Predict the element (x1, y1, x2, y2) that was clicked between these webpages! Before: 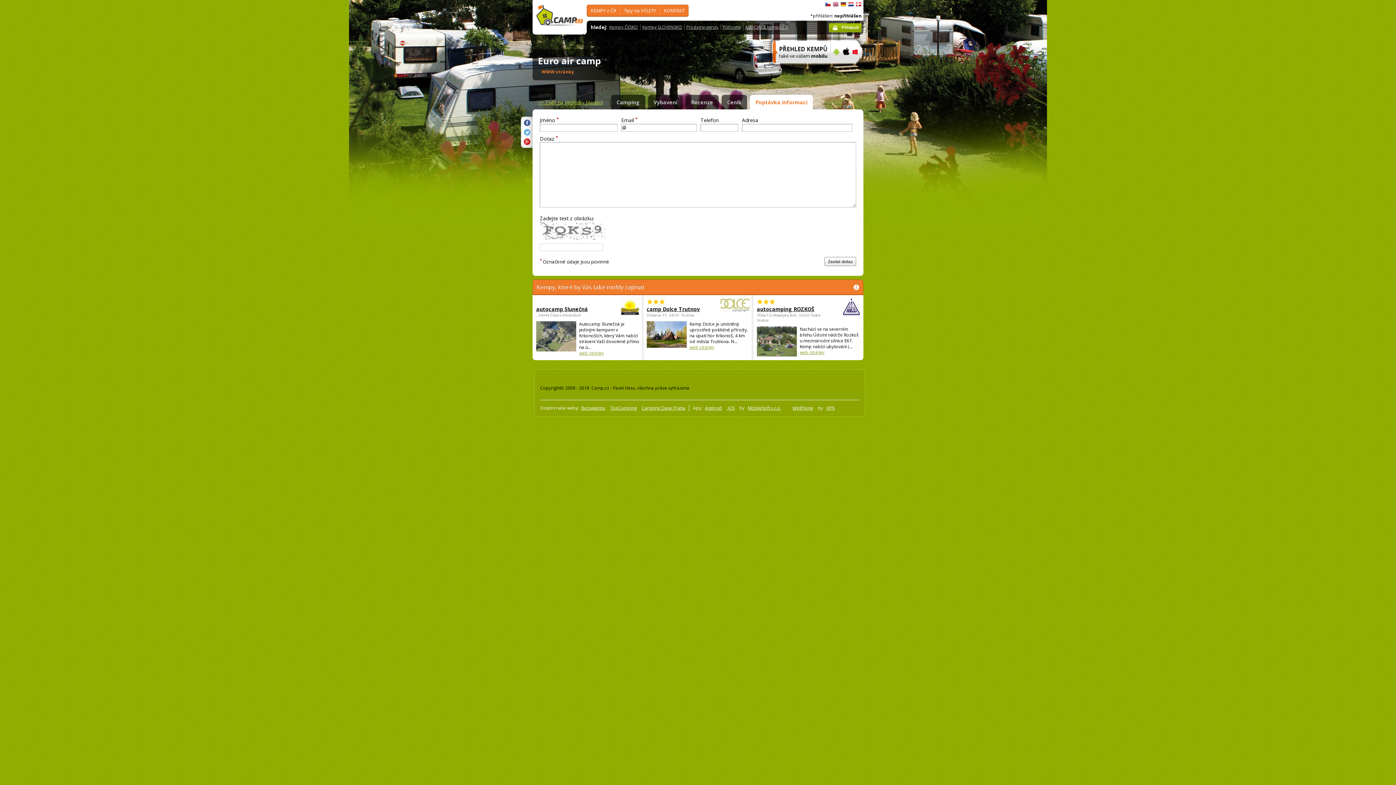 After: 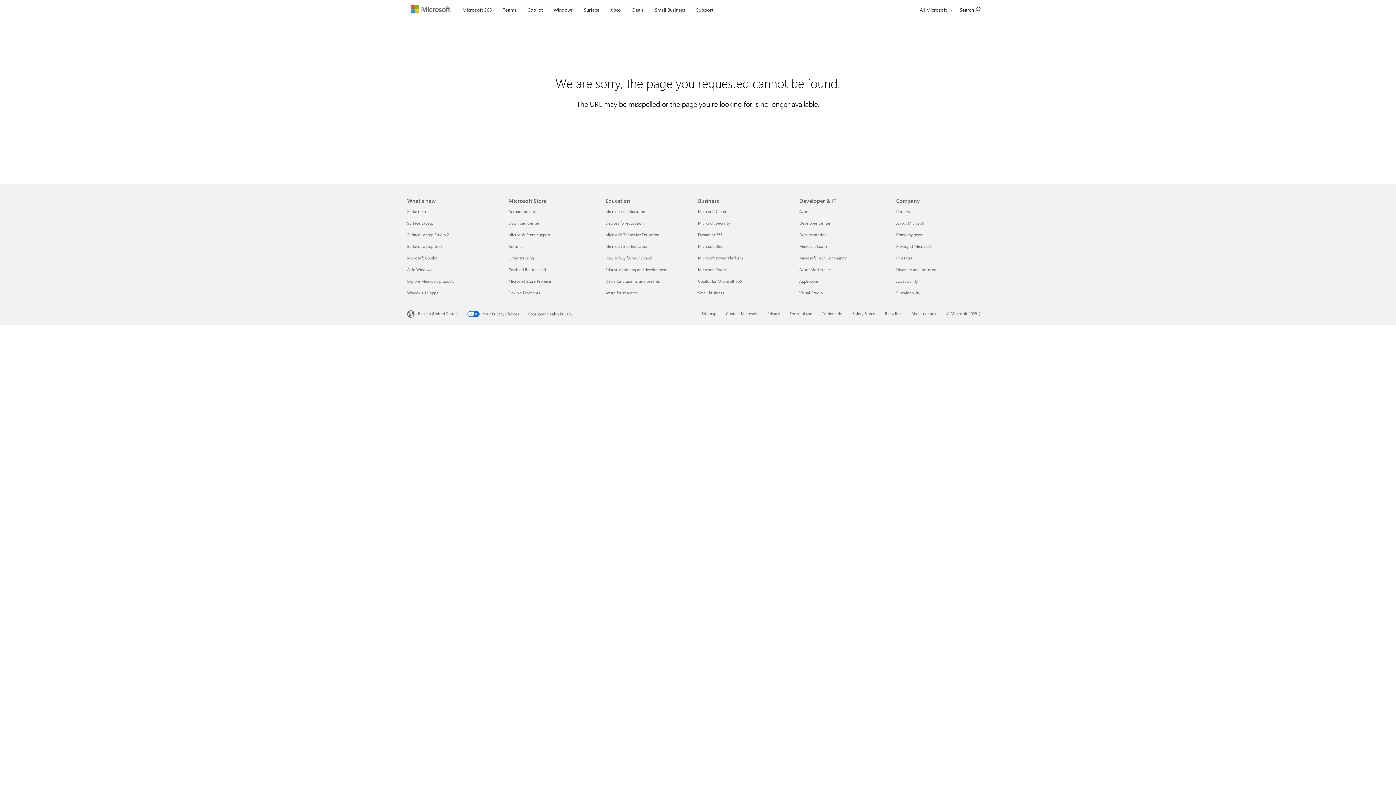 Action: bbox: (792, 405, 817, 411) label: WinPhone